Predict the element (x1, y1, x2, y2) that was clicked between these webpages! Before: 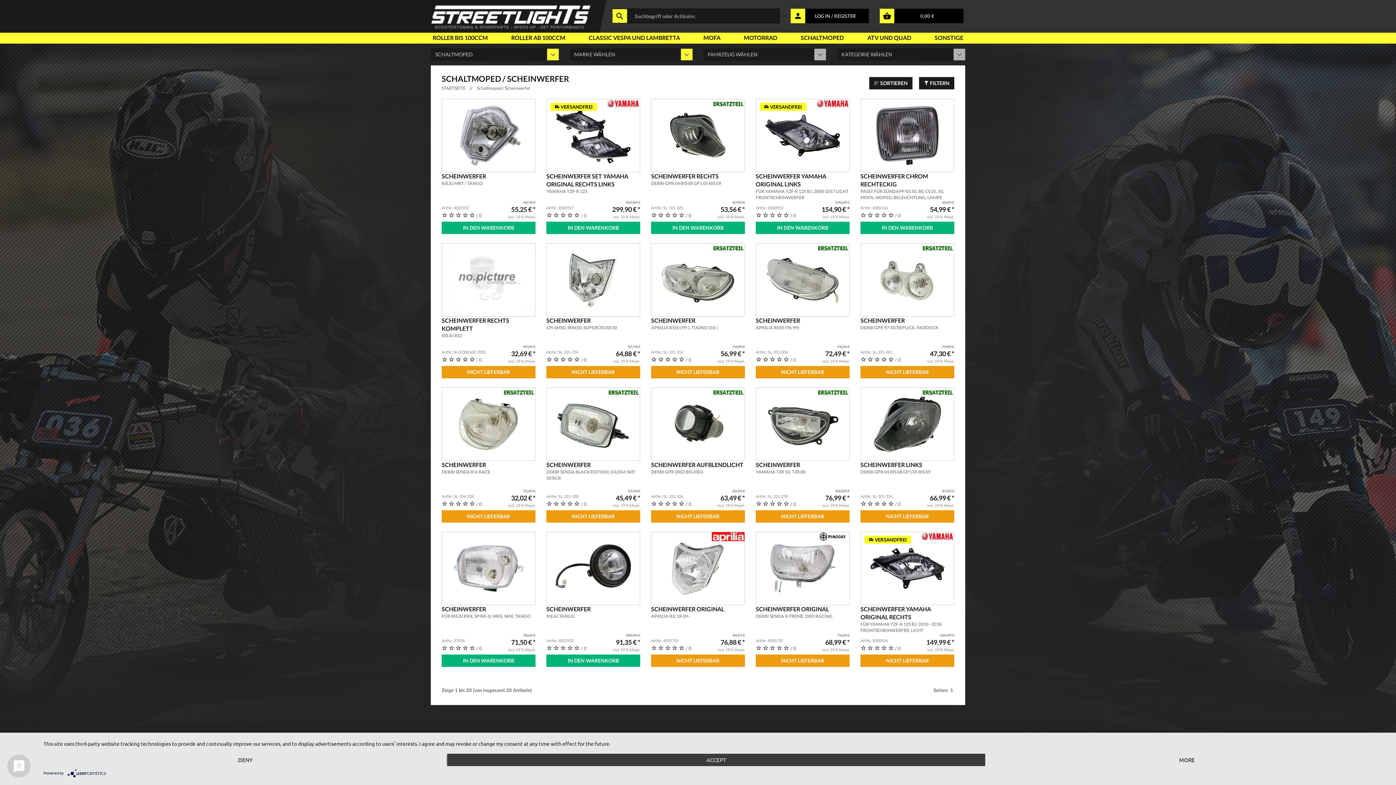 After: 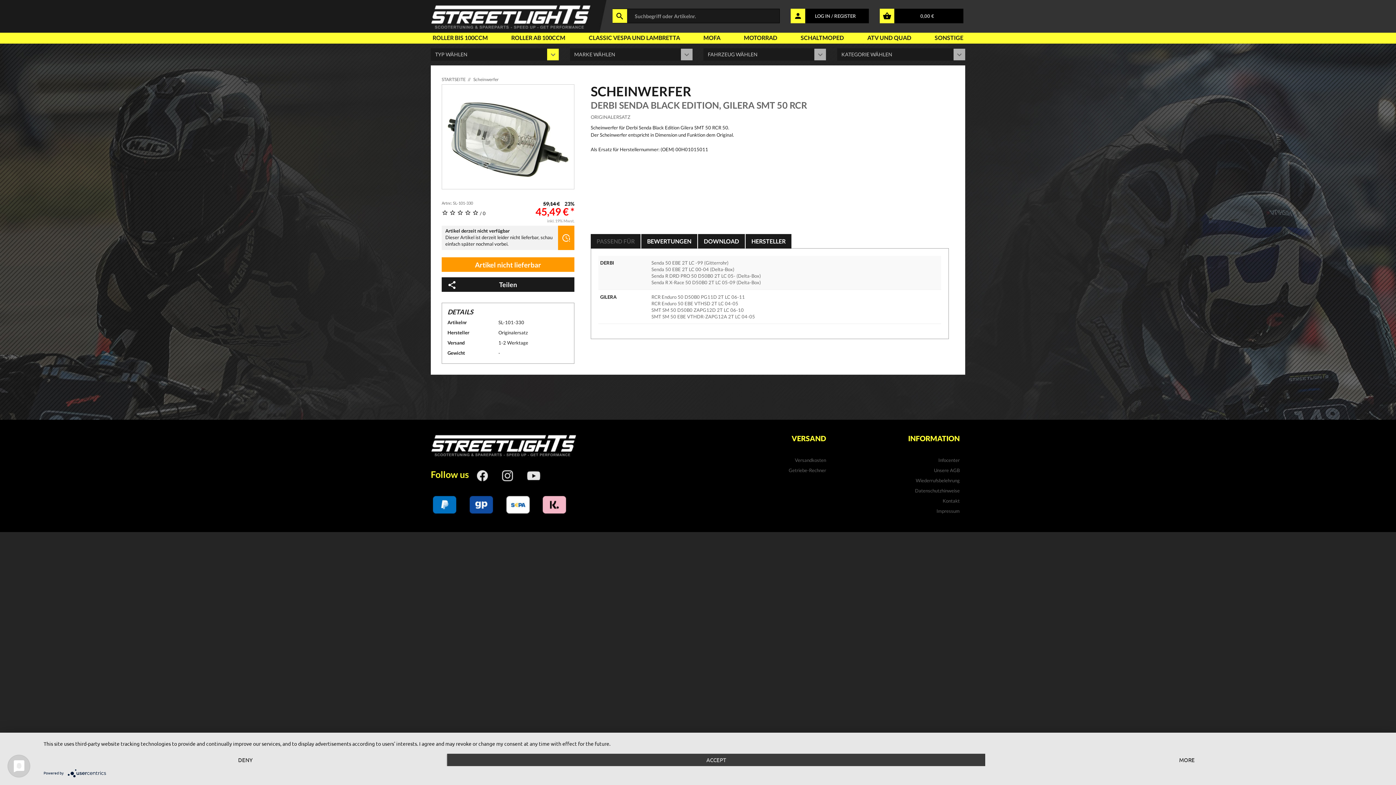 Action: bbox: (580, 411, 606, 437)